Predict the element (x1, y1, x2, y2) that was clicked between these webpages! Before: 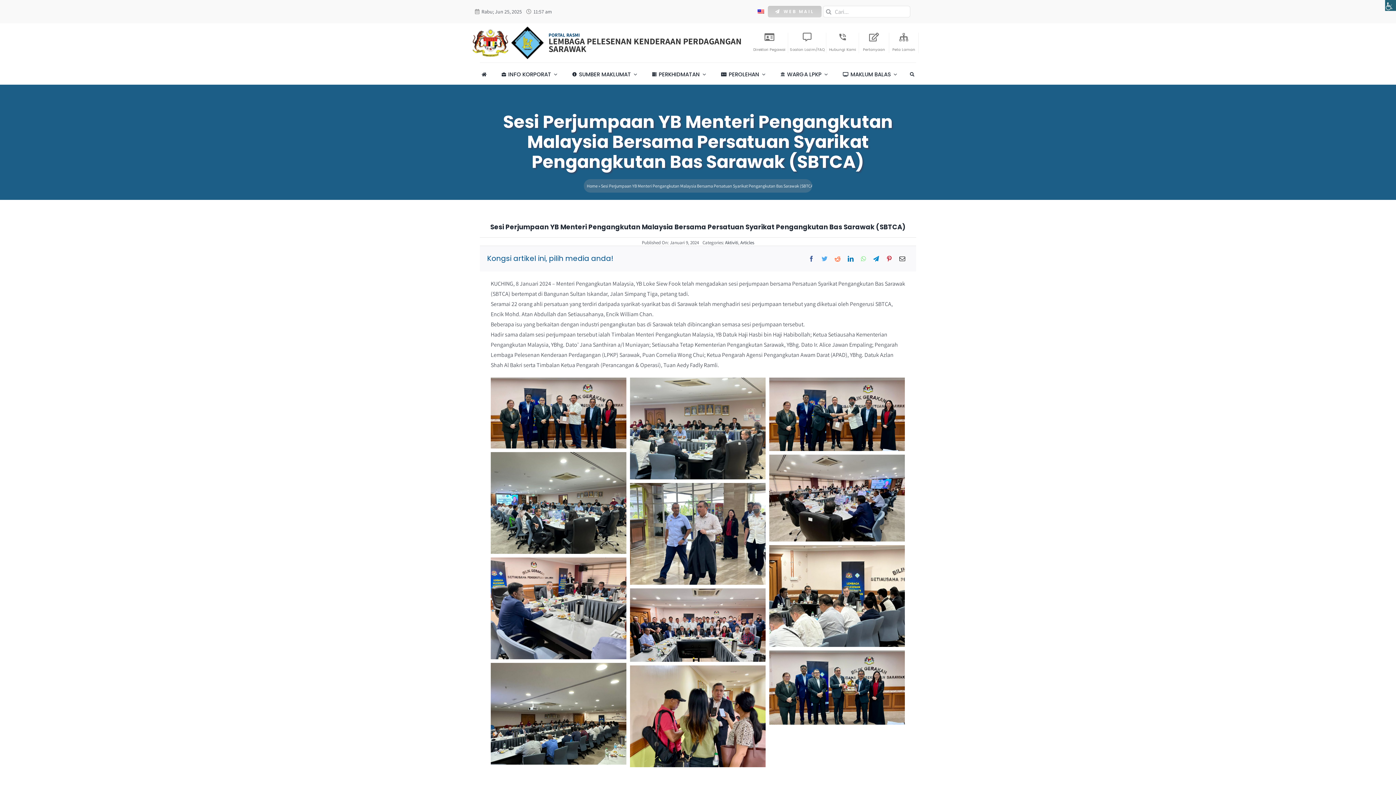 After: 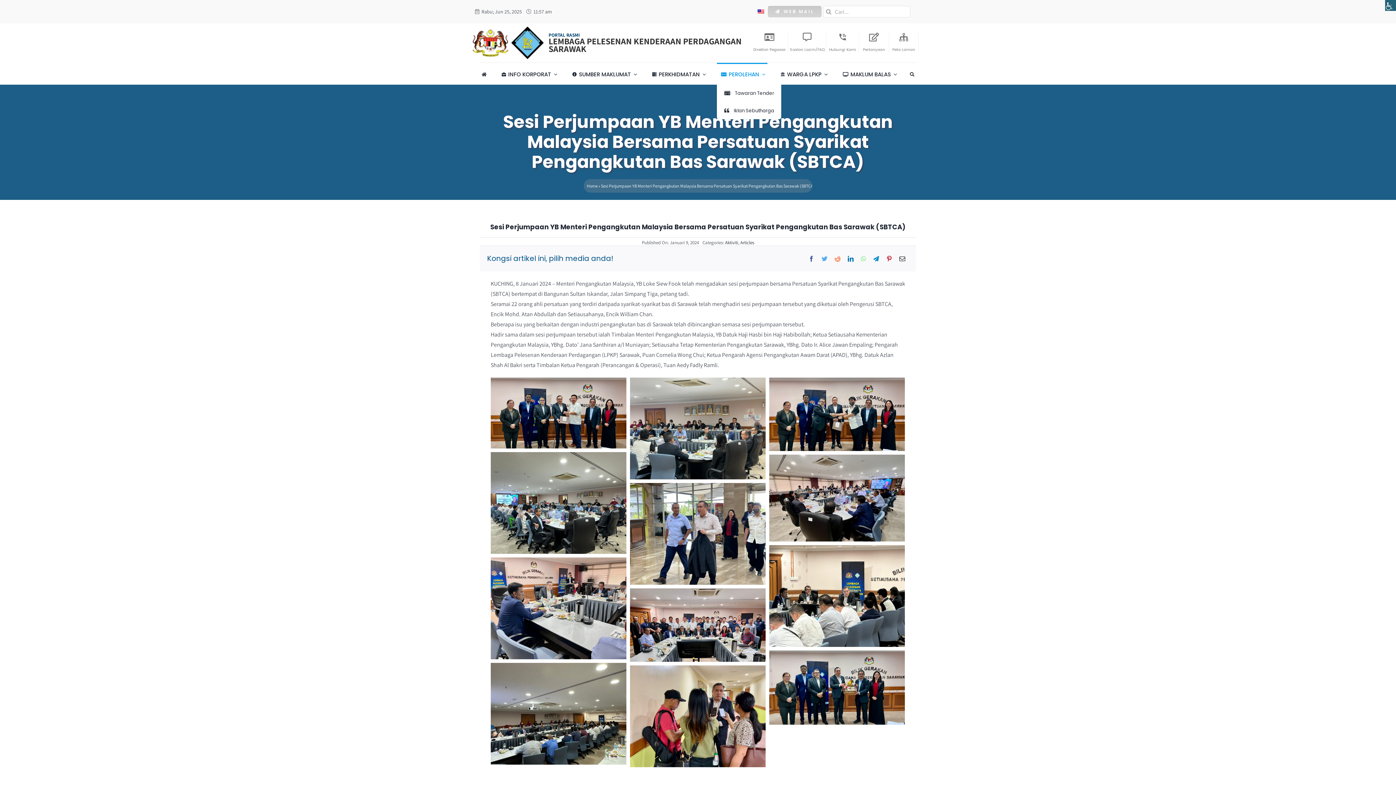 Action: bbox: (717, 62, 767, 84) label: PEROLEHAN